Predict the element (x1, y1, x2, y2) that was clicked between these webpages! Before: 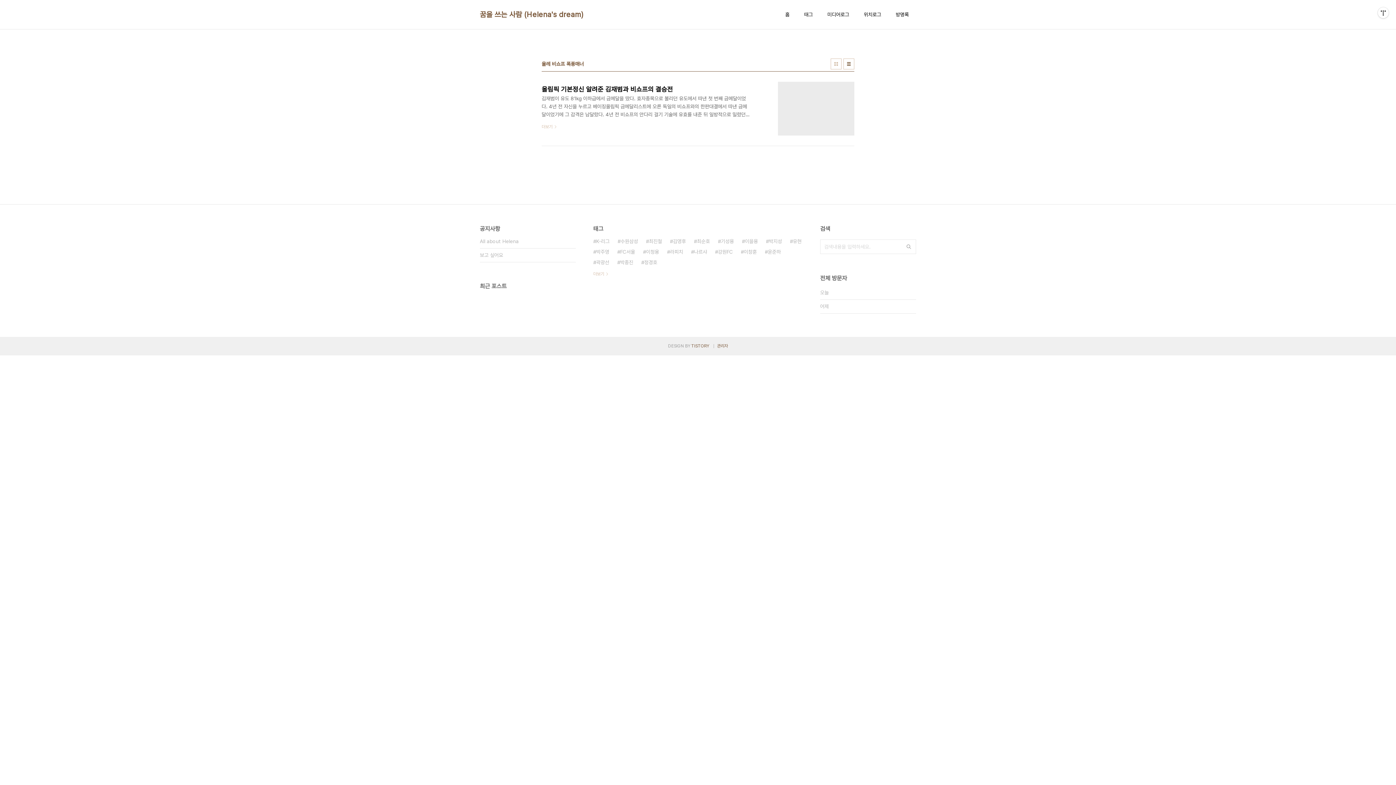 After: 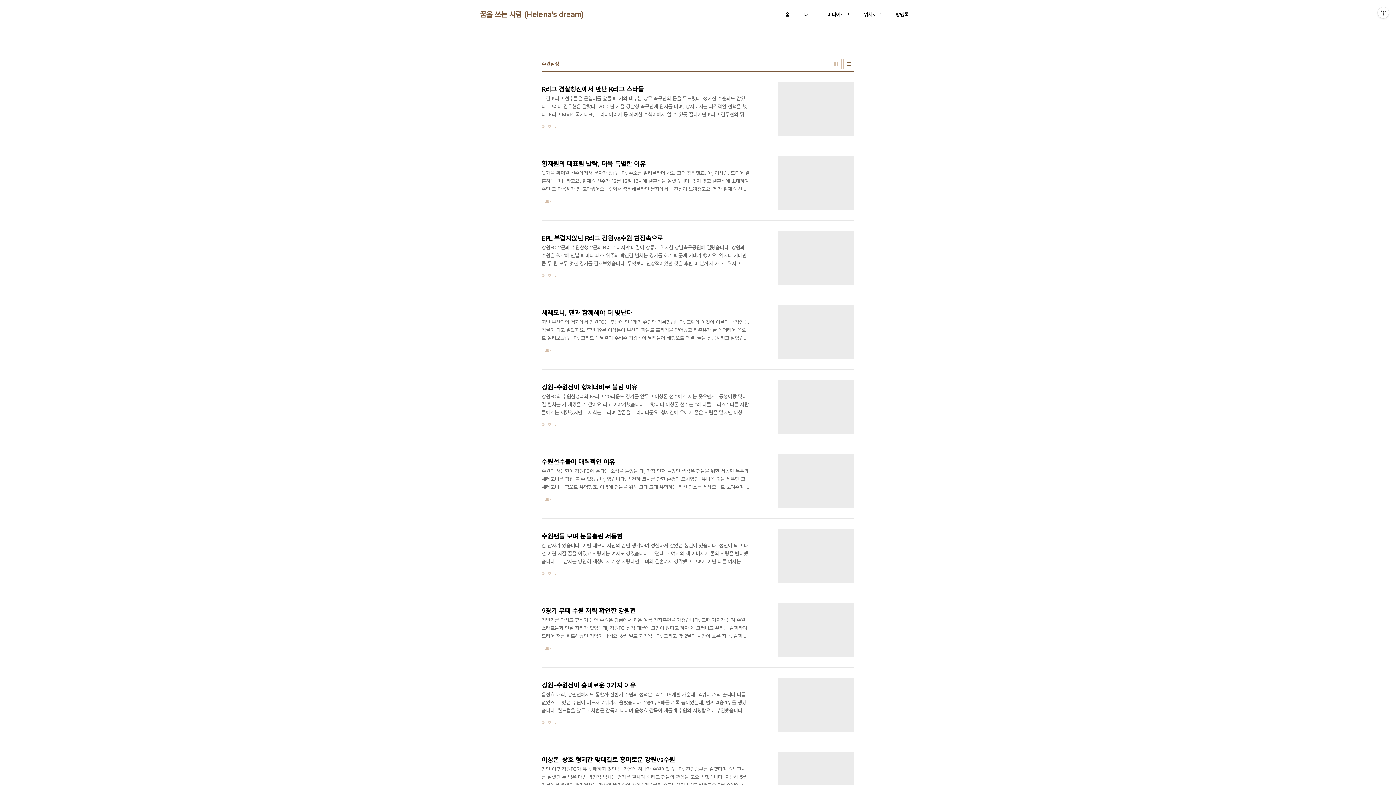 Action: label: 수원삼성 bbox: (617, 236, 638, 246)